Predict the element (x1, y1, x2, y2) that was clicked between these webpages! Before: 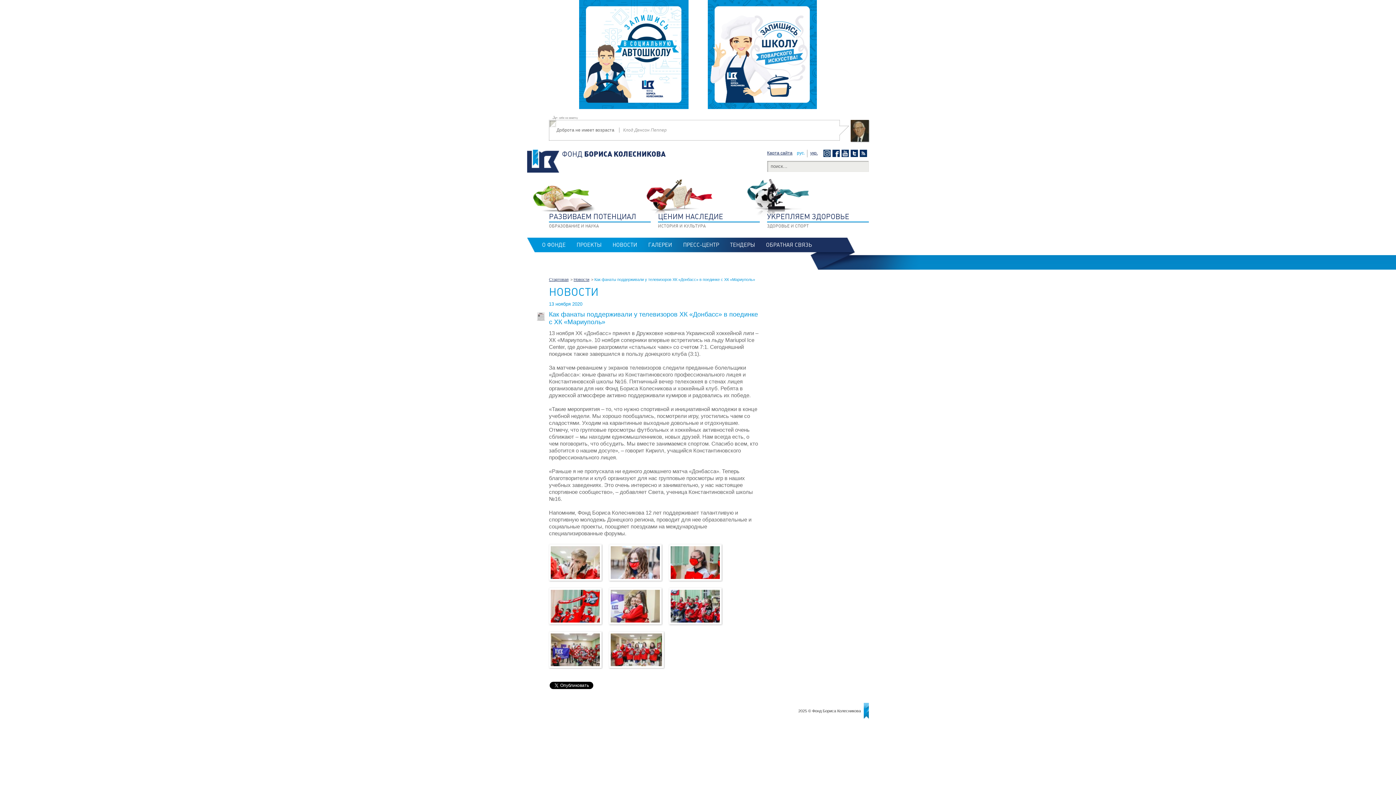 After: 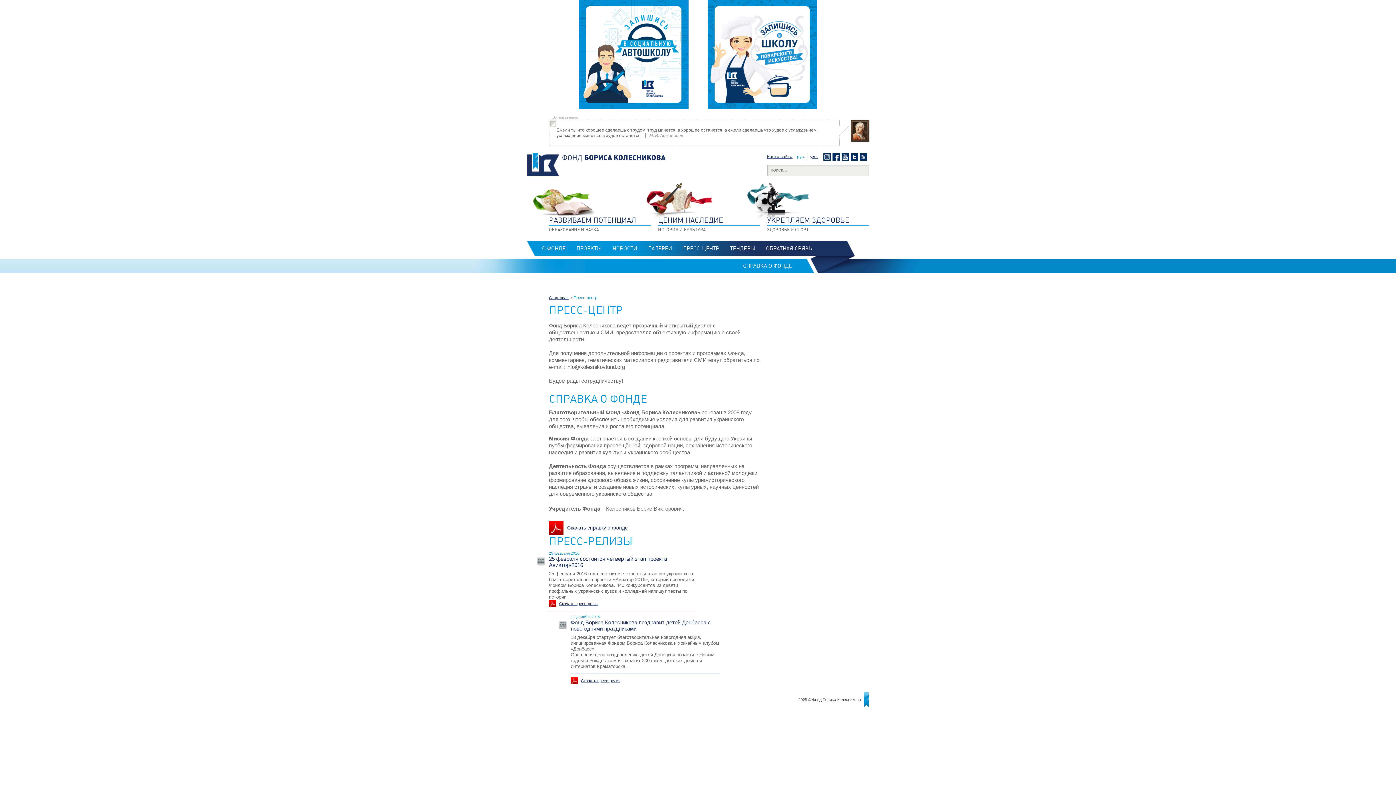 Action: bbox: (683, 241, 719, 248) label: ПРЕСС-ЦЕНТР